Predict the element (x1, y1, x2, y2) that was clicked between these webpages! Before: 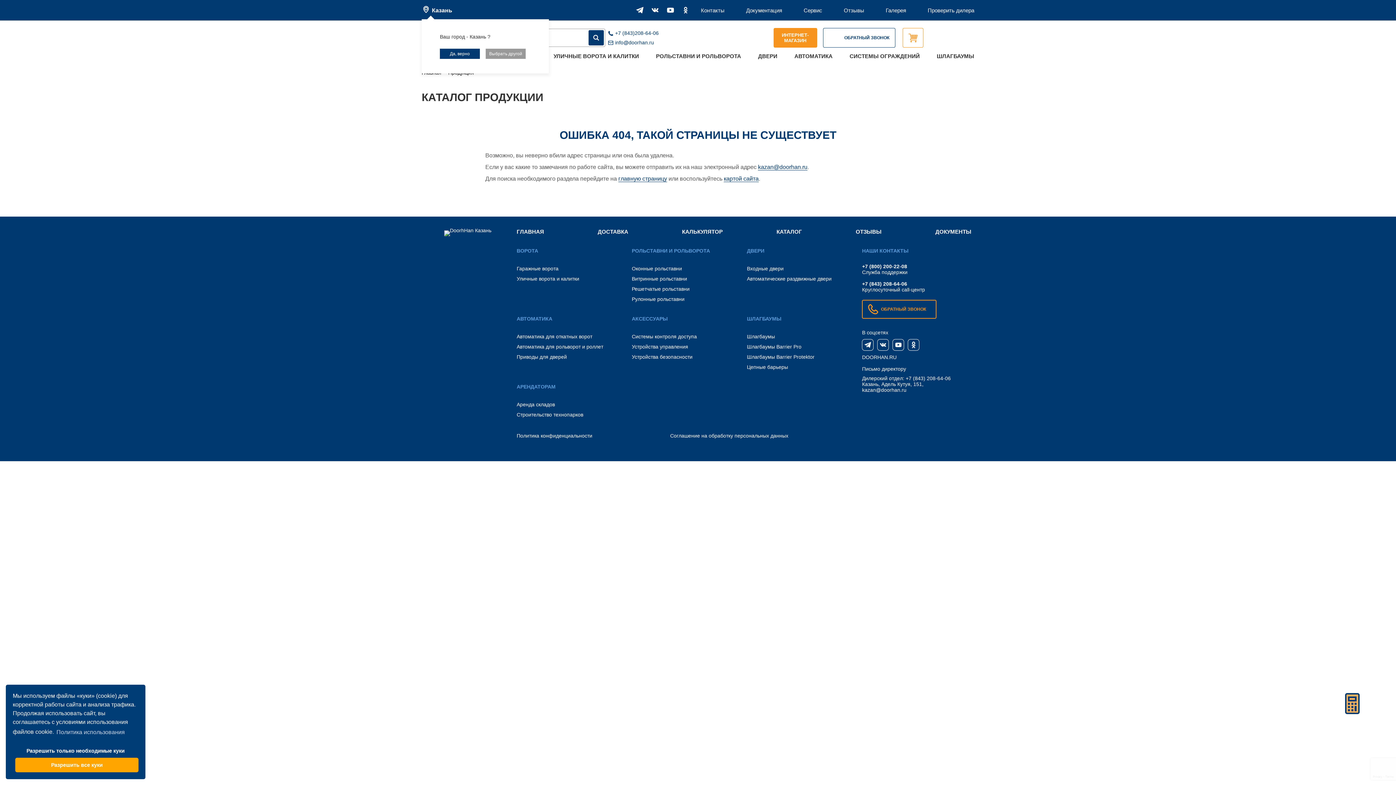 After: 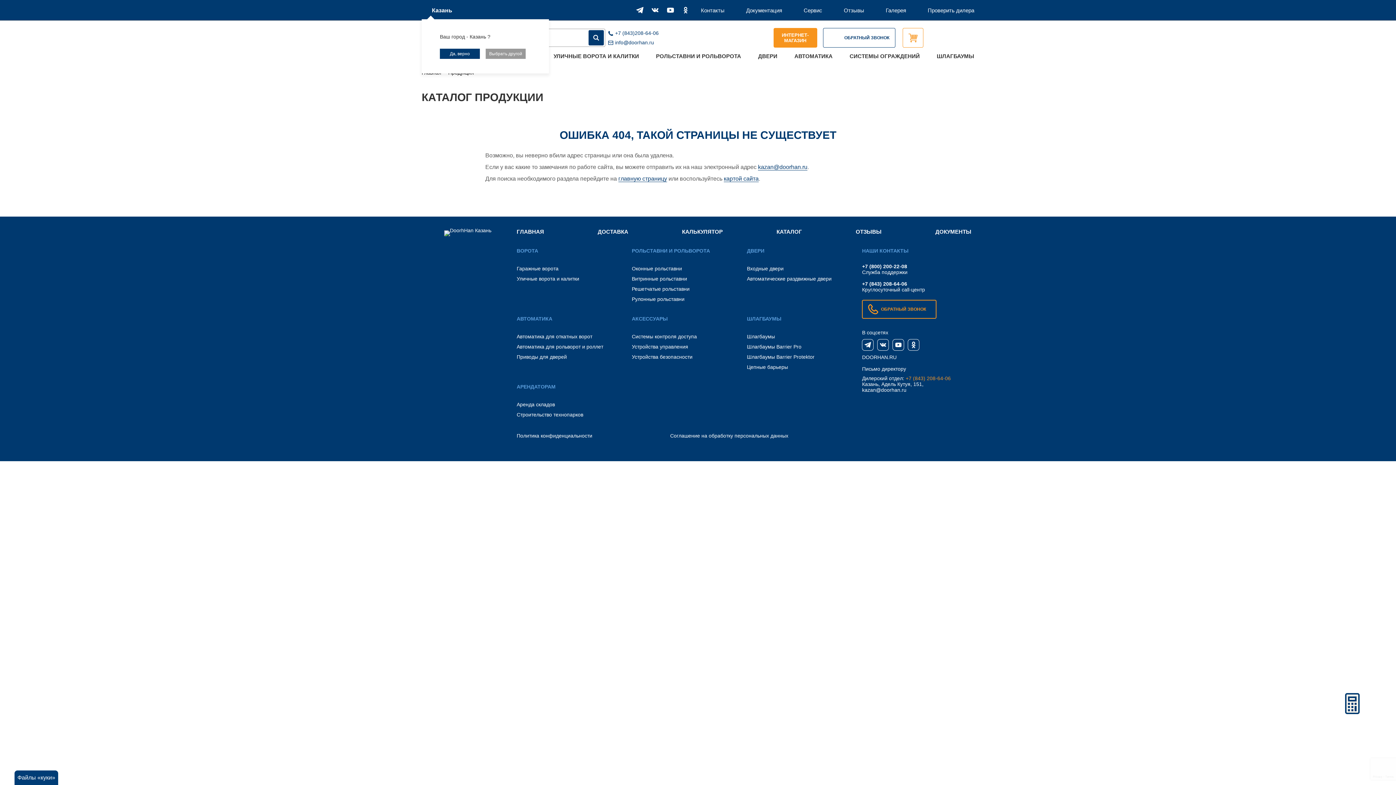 Action: bbox: (905, 375, 951, 381) label: +7 (843) 208-64-06